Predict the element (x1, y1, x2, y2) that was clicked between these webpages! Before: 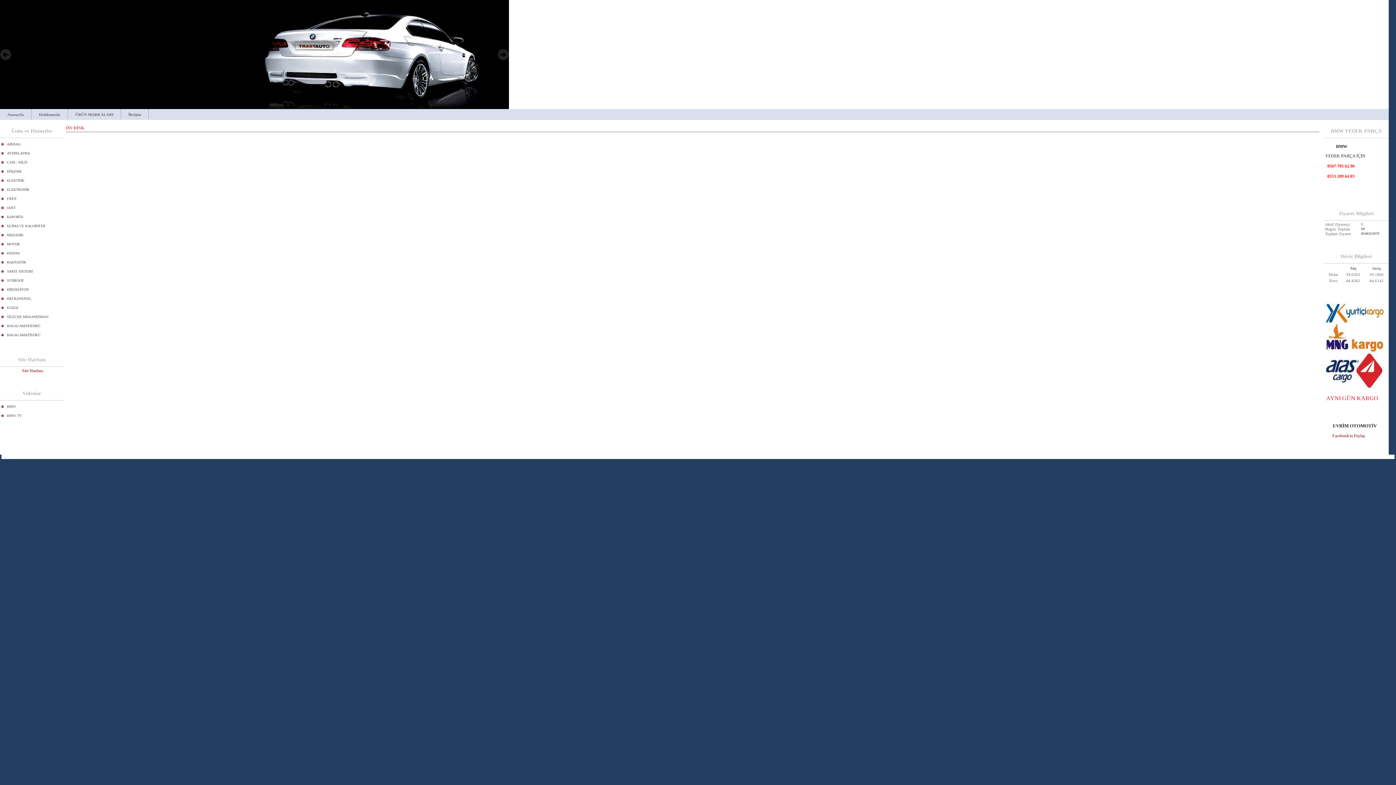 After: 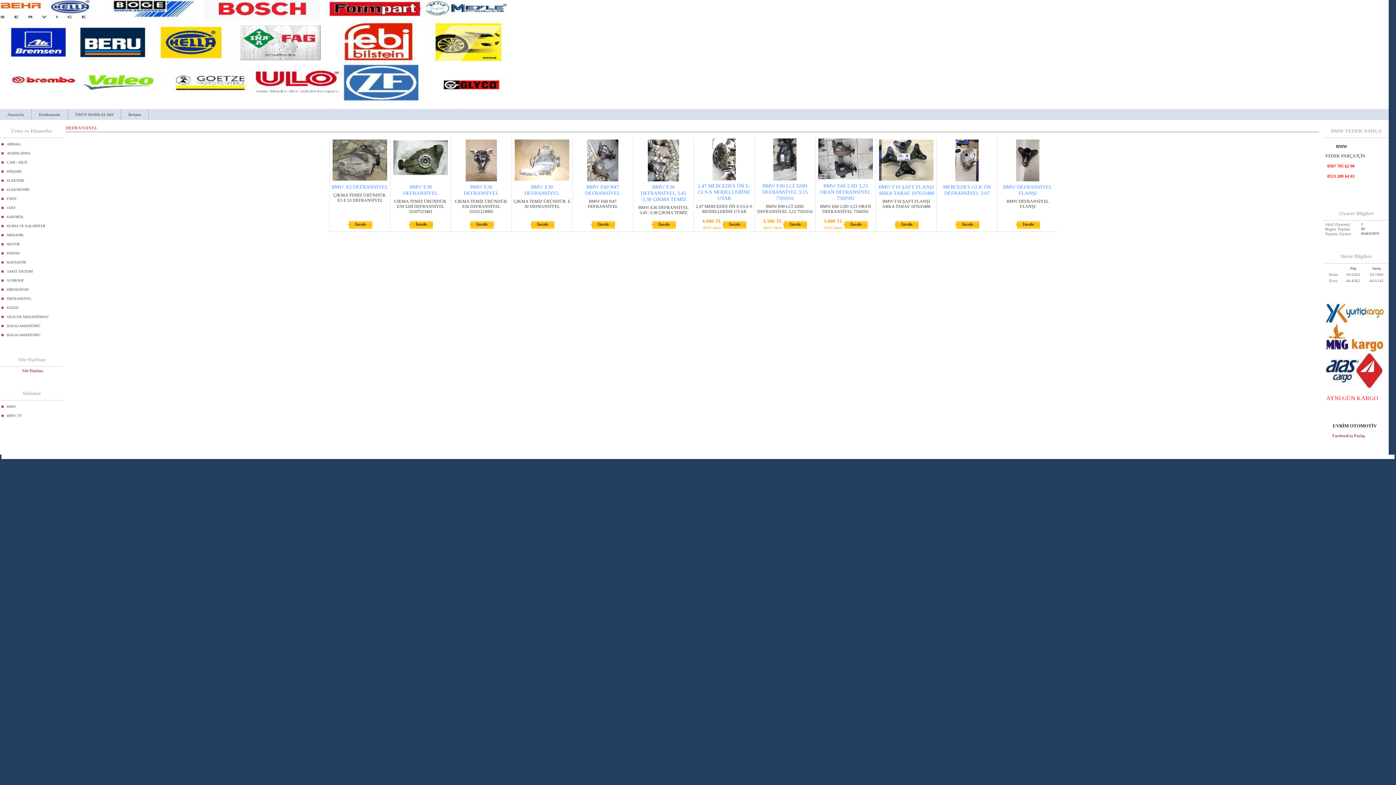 Action: bbox: (1, 294, 63, 303) label: DEFRANSİYEL